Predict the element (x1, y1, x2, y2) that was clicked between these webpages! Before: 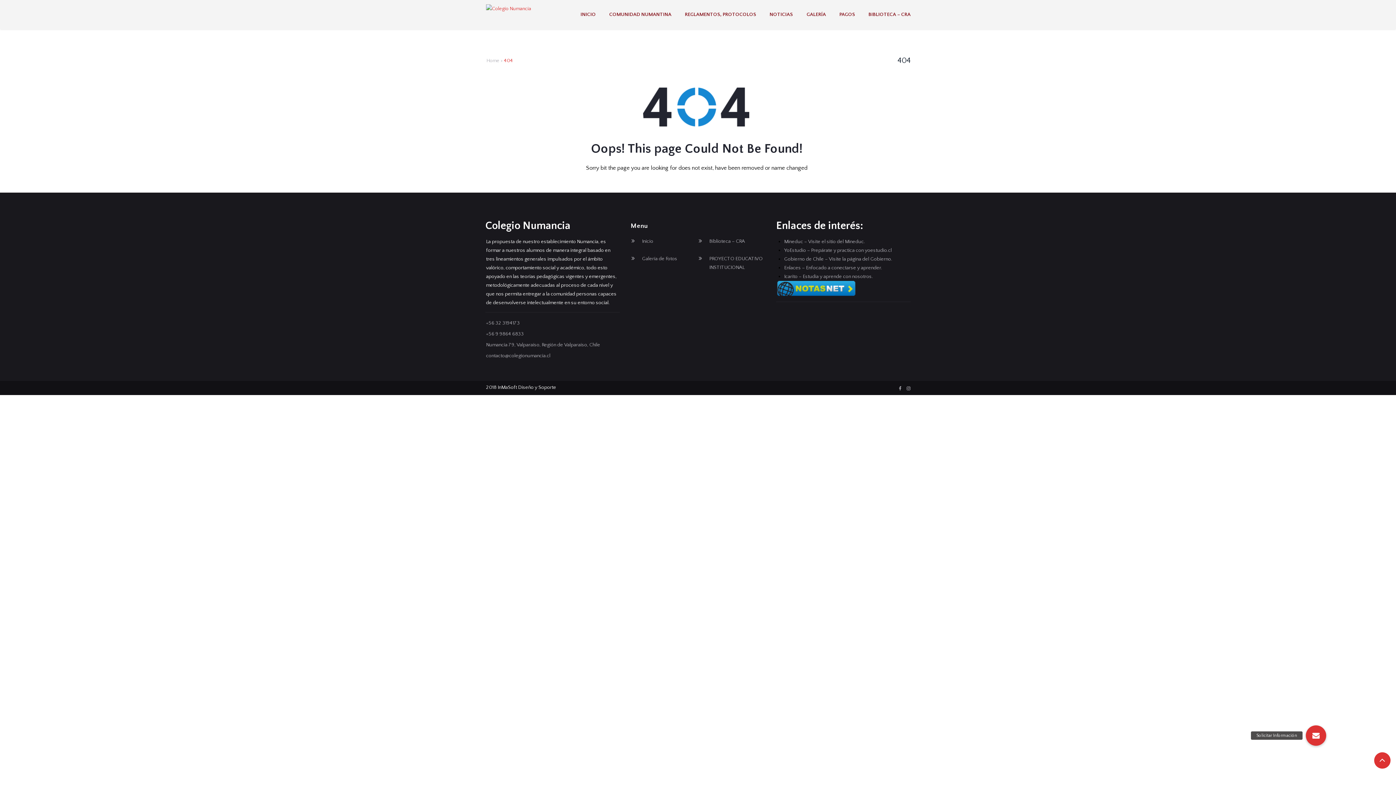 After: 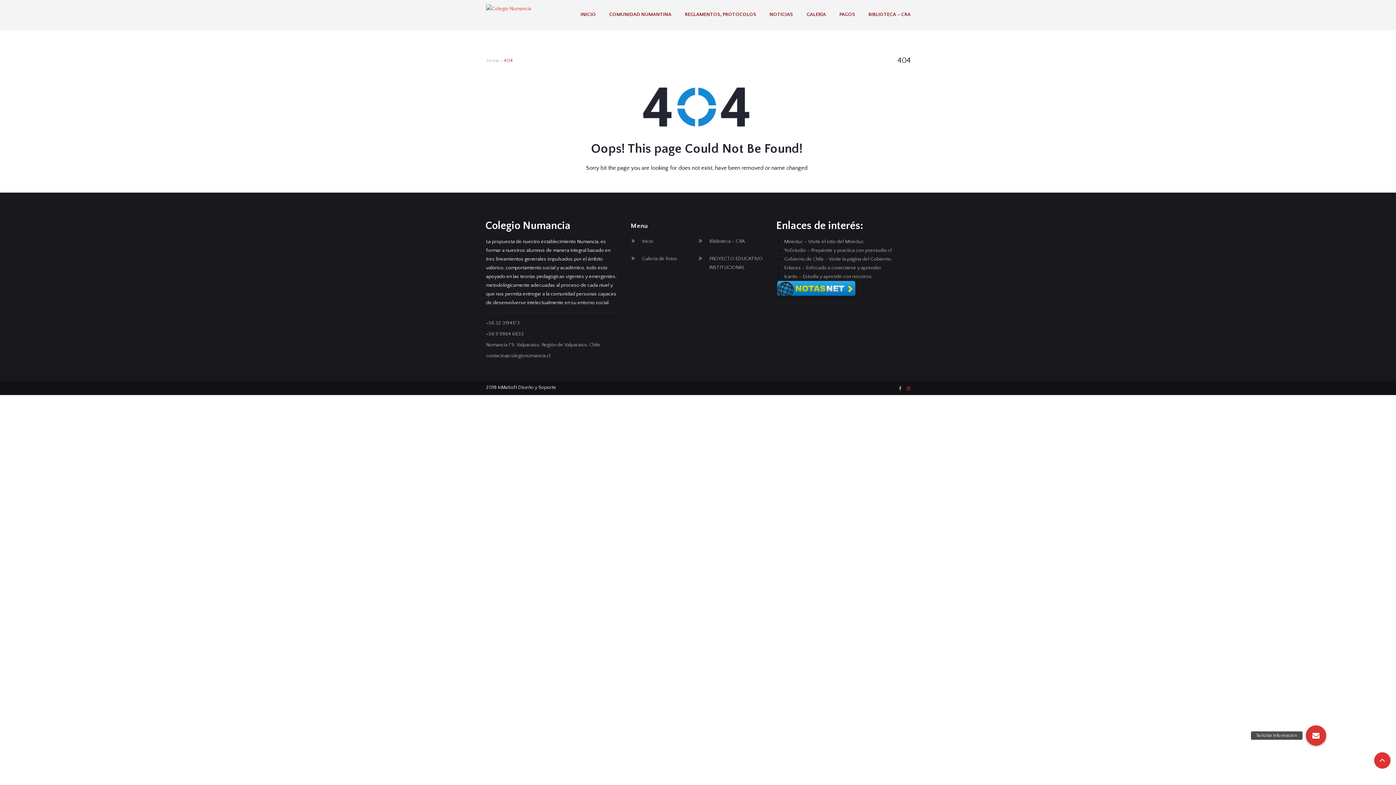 Action: bbox: (906, 386, 910, 391)